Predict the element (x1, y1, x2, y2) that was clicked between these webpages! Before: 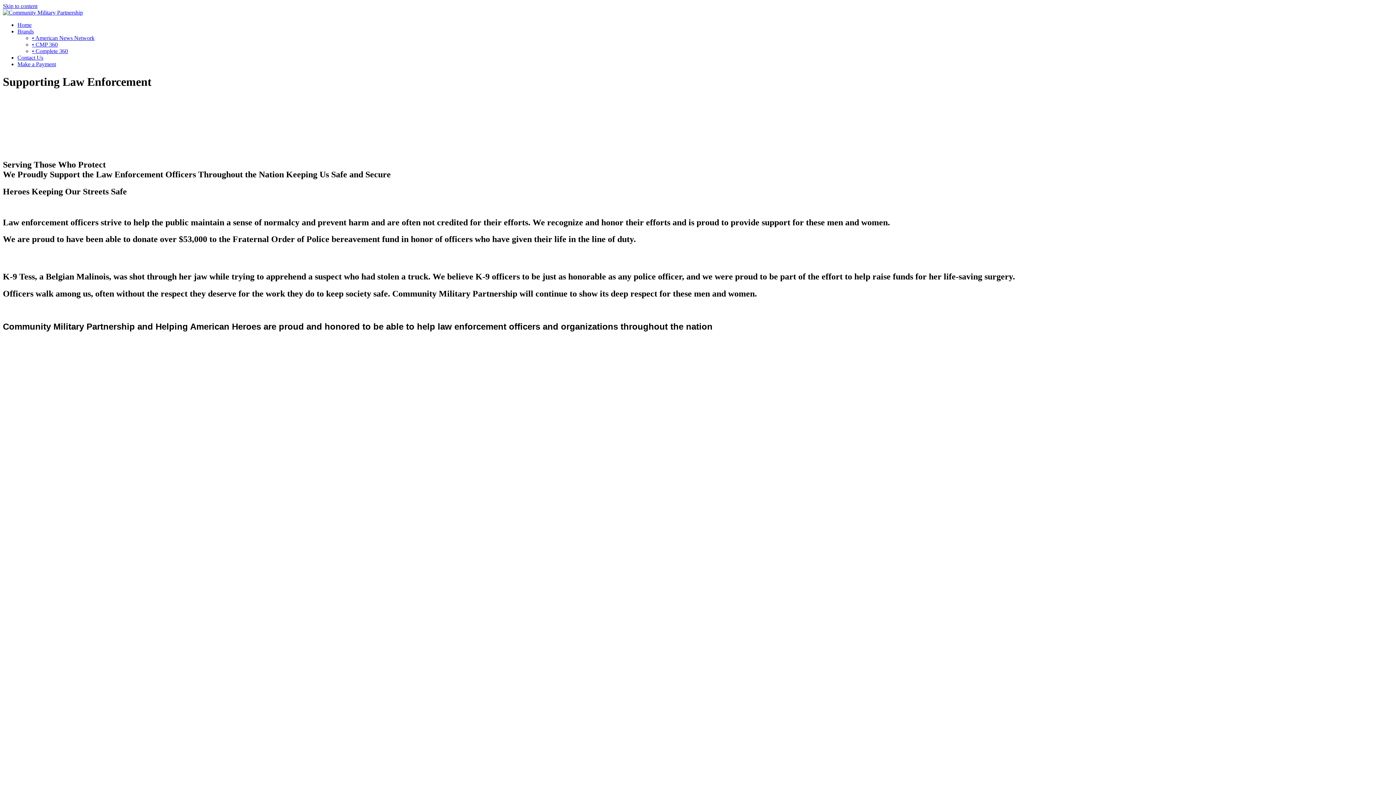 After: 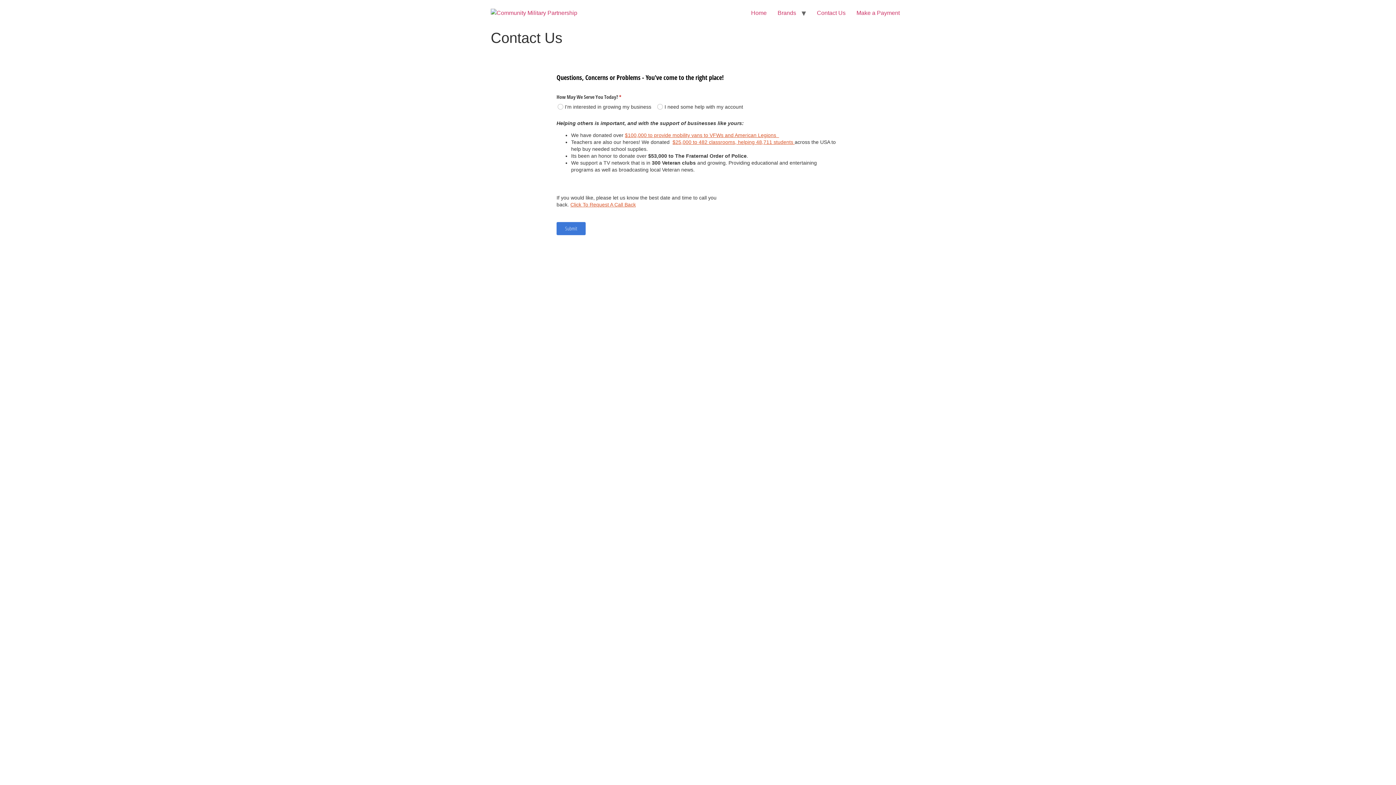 Action: bbox: (17, 54, 43, 60) label: Contact Us